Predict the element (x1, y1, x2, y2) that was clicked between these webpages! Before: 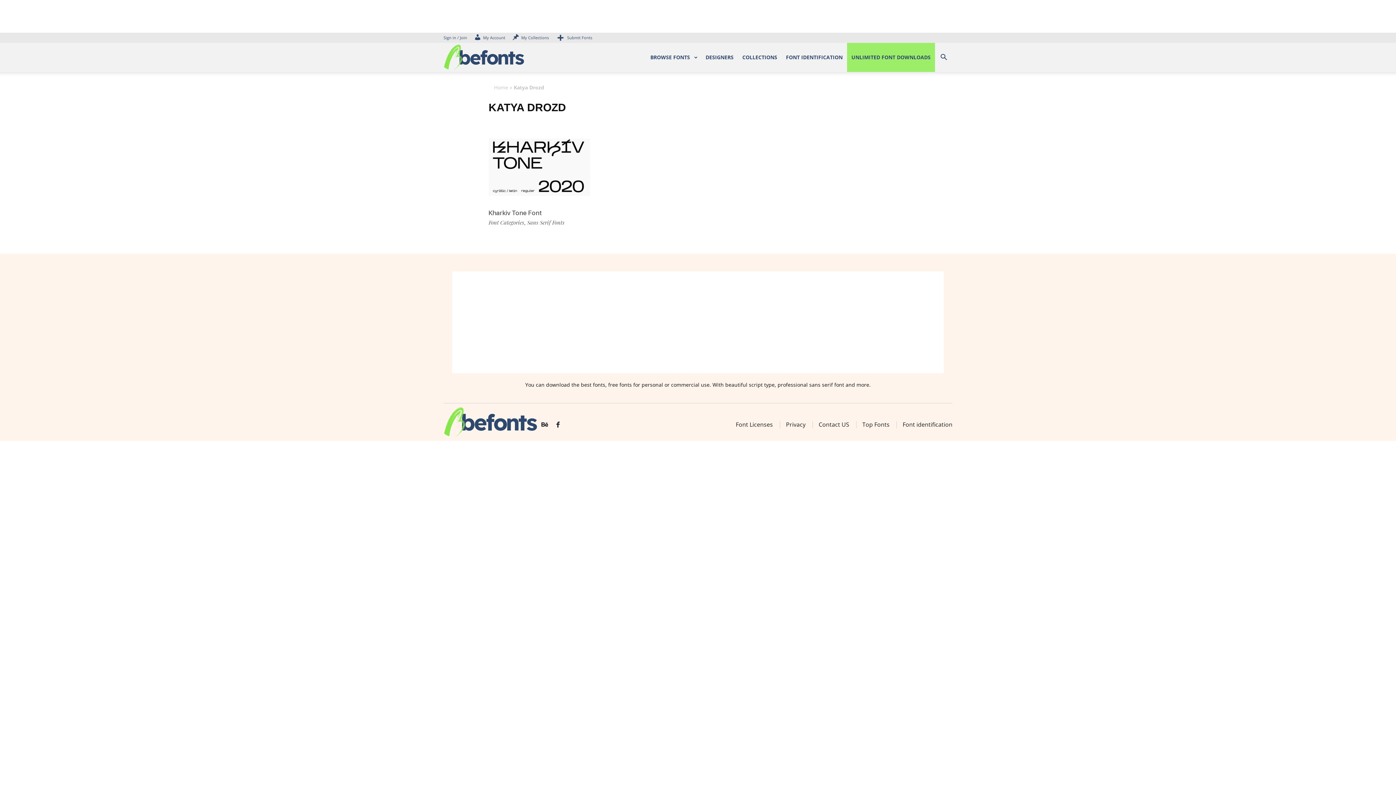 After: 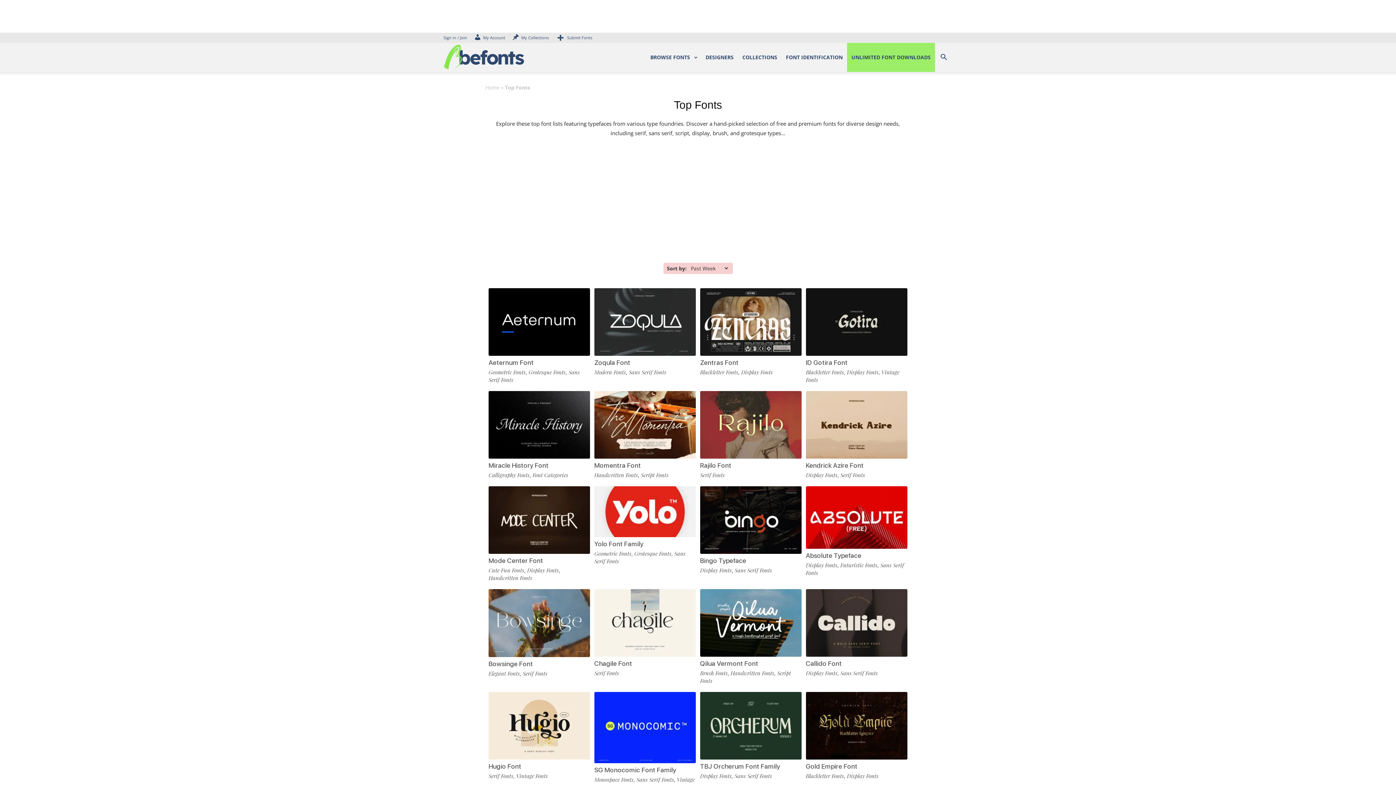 Action: label: Top Fonts bbox: (862, 421, 889, 427)